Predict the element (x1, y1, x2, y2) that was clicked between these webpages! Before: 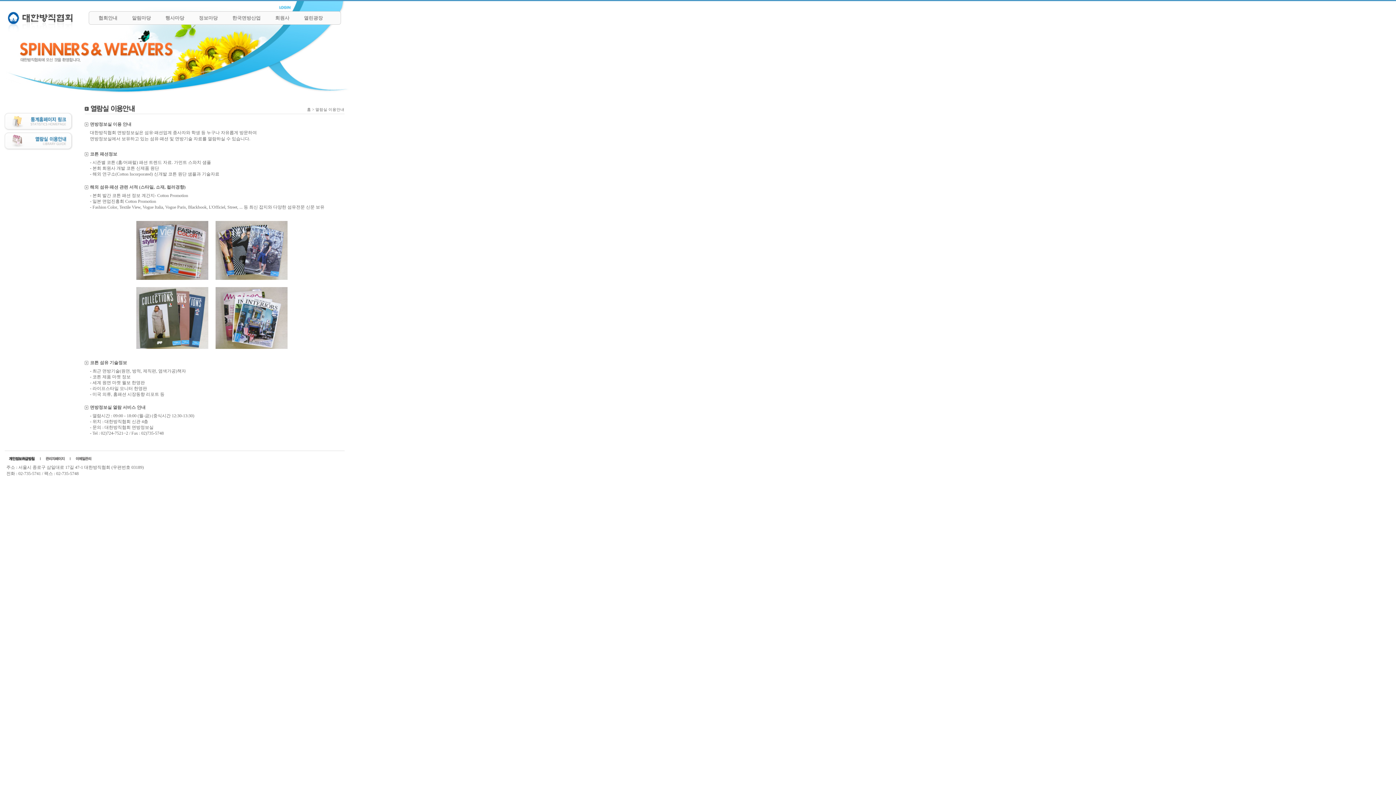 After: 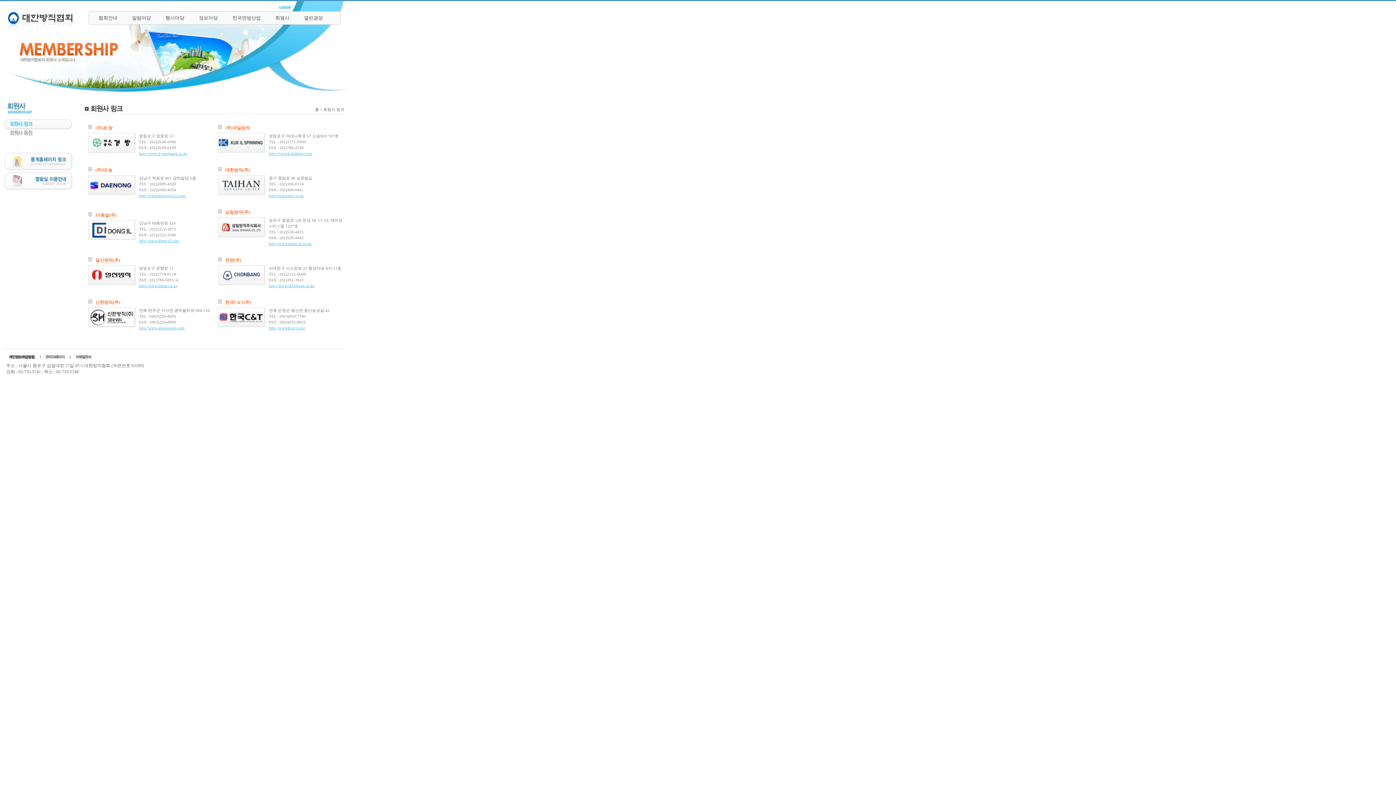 Action: bbox: (269, 12, 294, 23) label: 회원사